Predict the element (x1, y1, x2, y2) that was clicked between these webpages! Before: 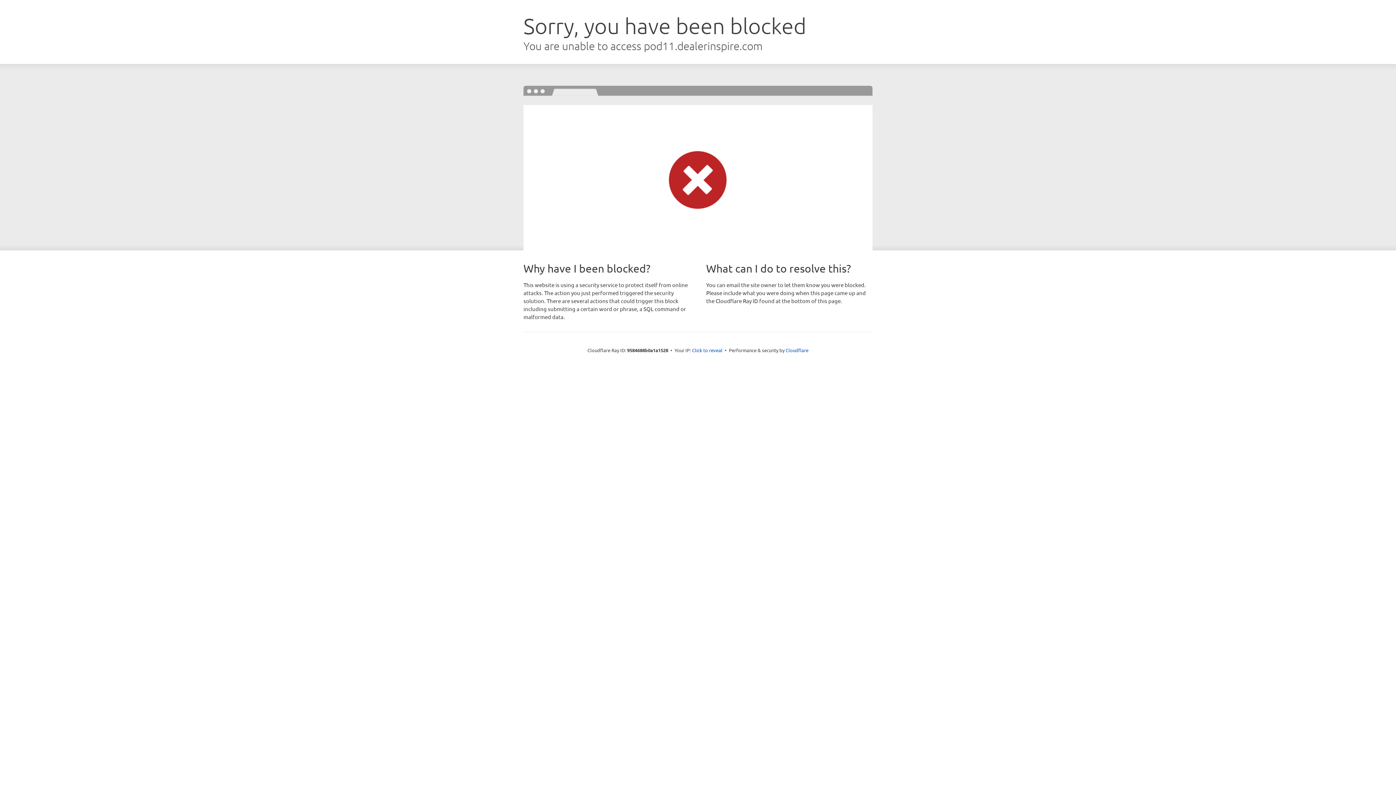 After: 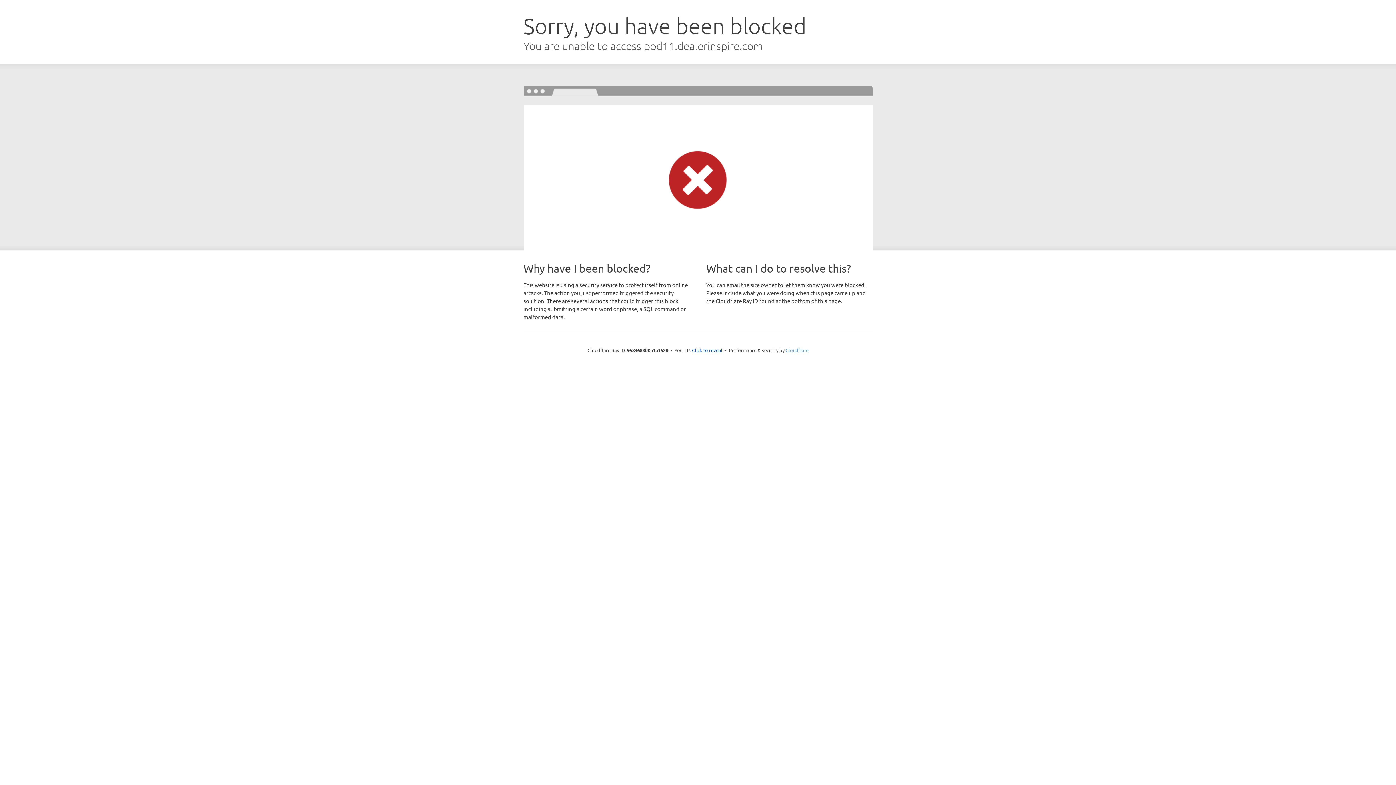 Action: bbox: (785, 347, 808, 353) label: Cloudflare